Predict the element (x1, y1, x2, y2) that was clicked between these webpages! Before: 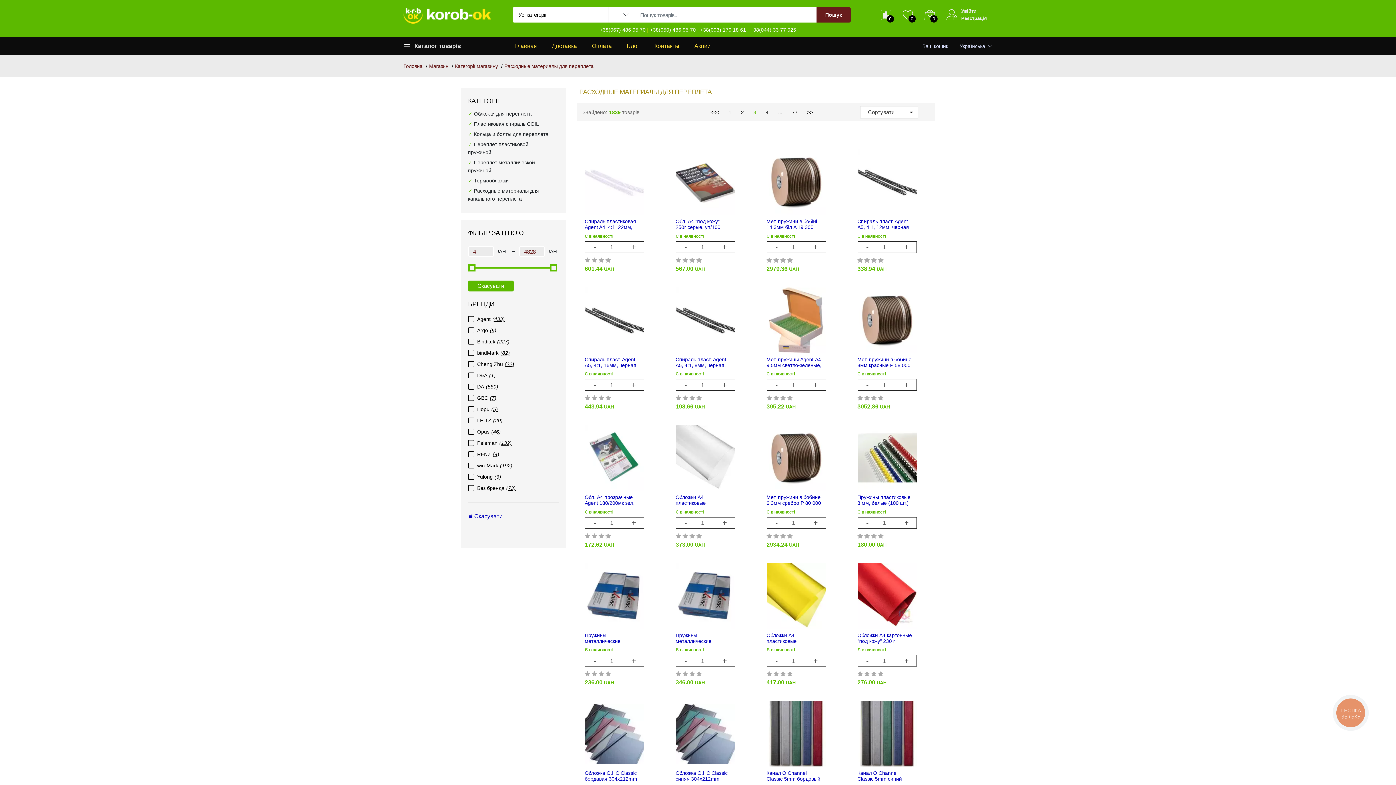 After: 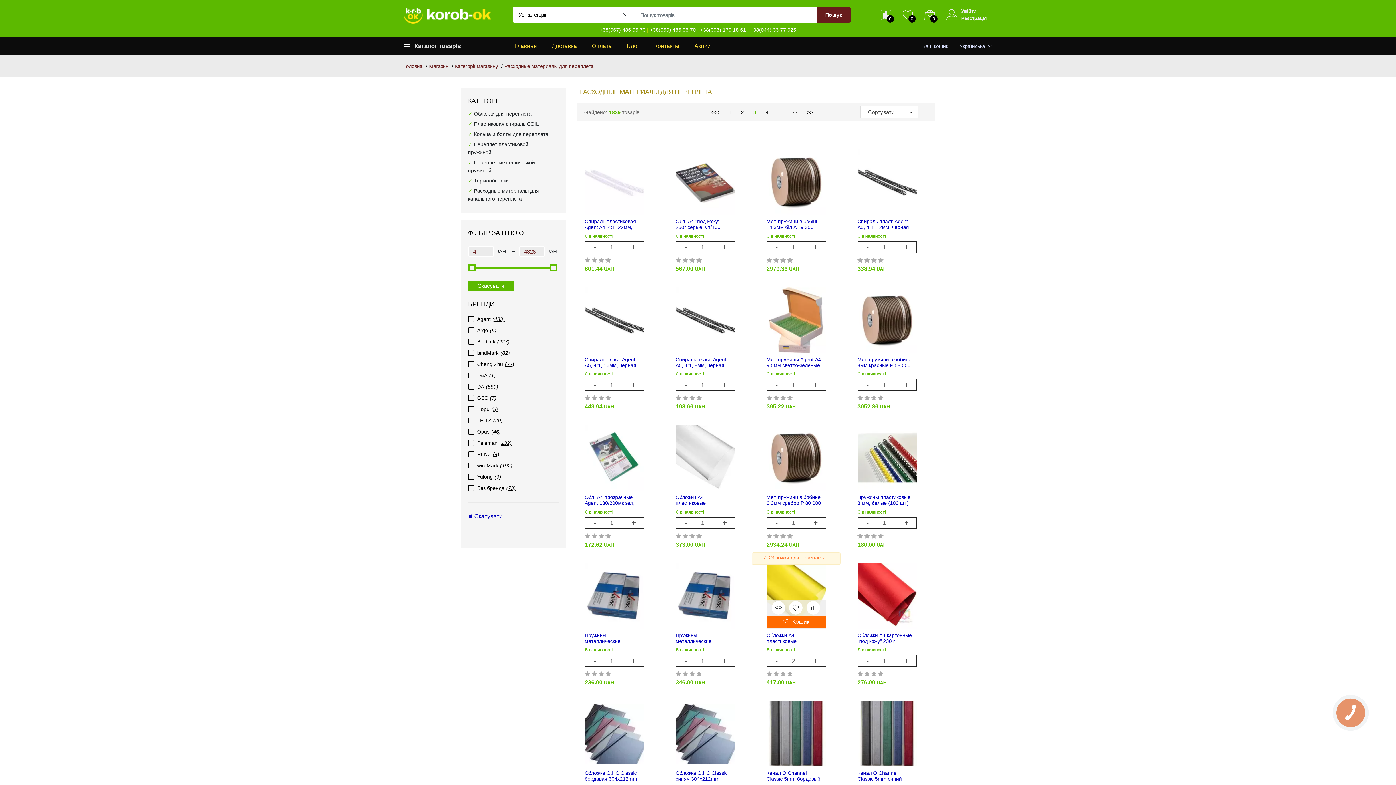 Action: label: + bbox: (806, 655, 826, 667)